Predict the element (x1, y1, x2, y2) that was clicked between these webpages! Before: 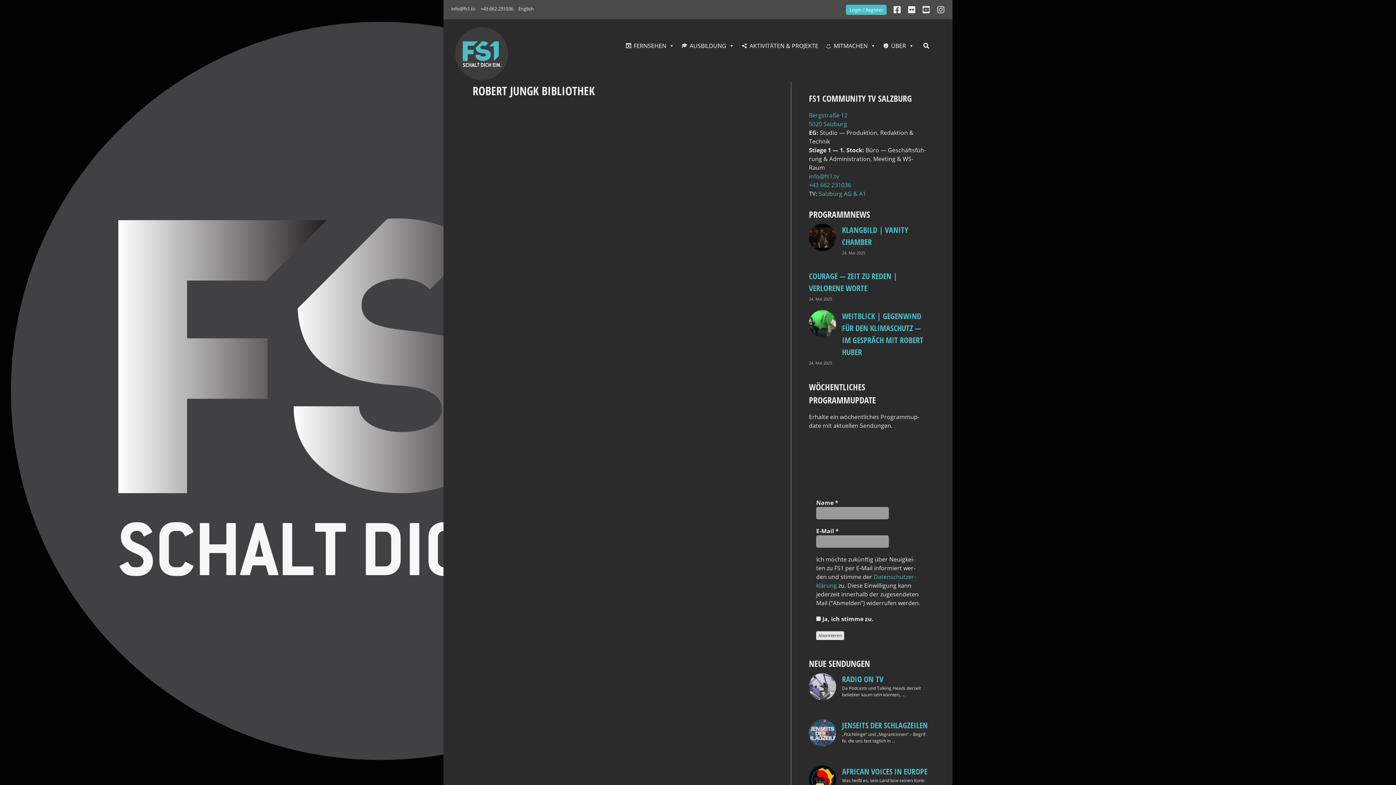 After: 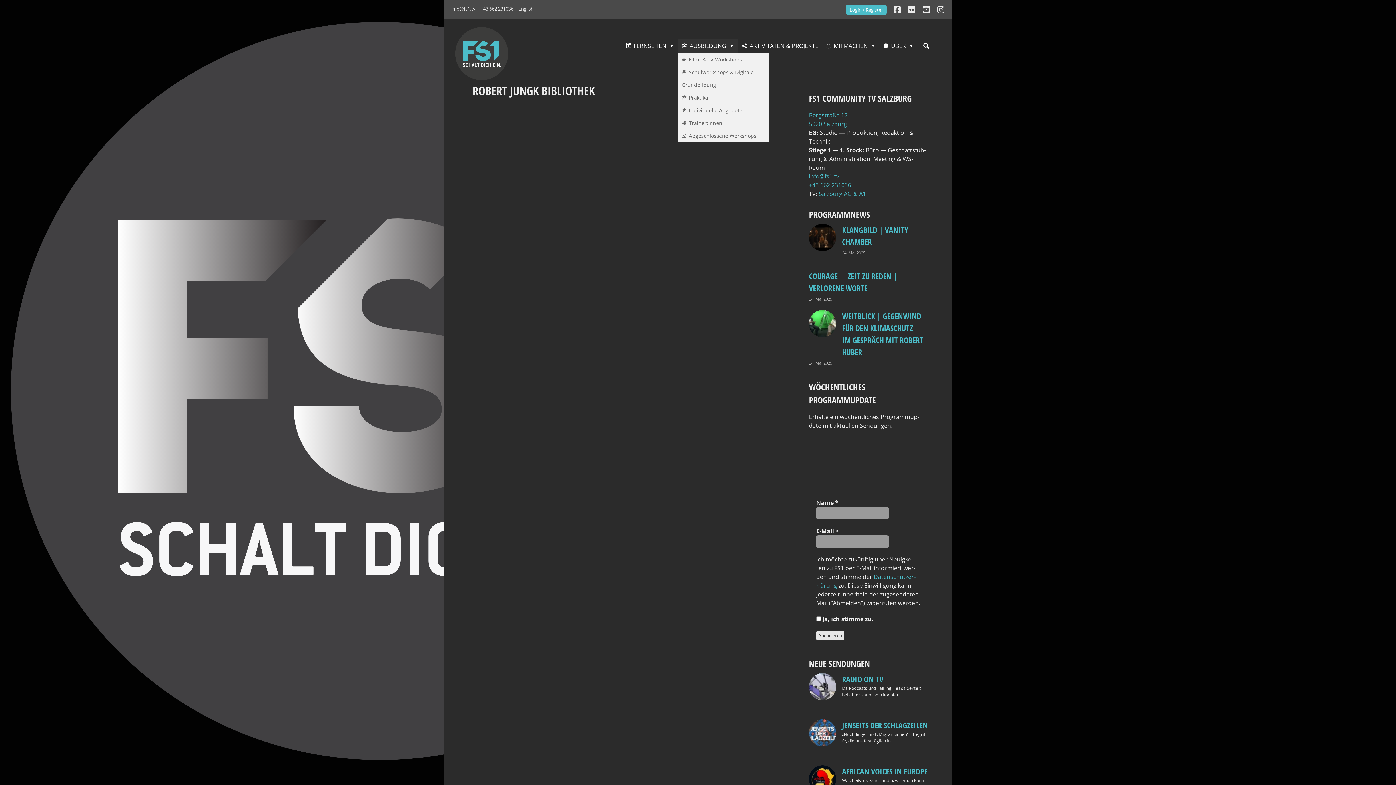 Action: bbox: (678, 38, 738, 53) label: AUSBILDUNG